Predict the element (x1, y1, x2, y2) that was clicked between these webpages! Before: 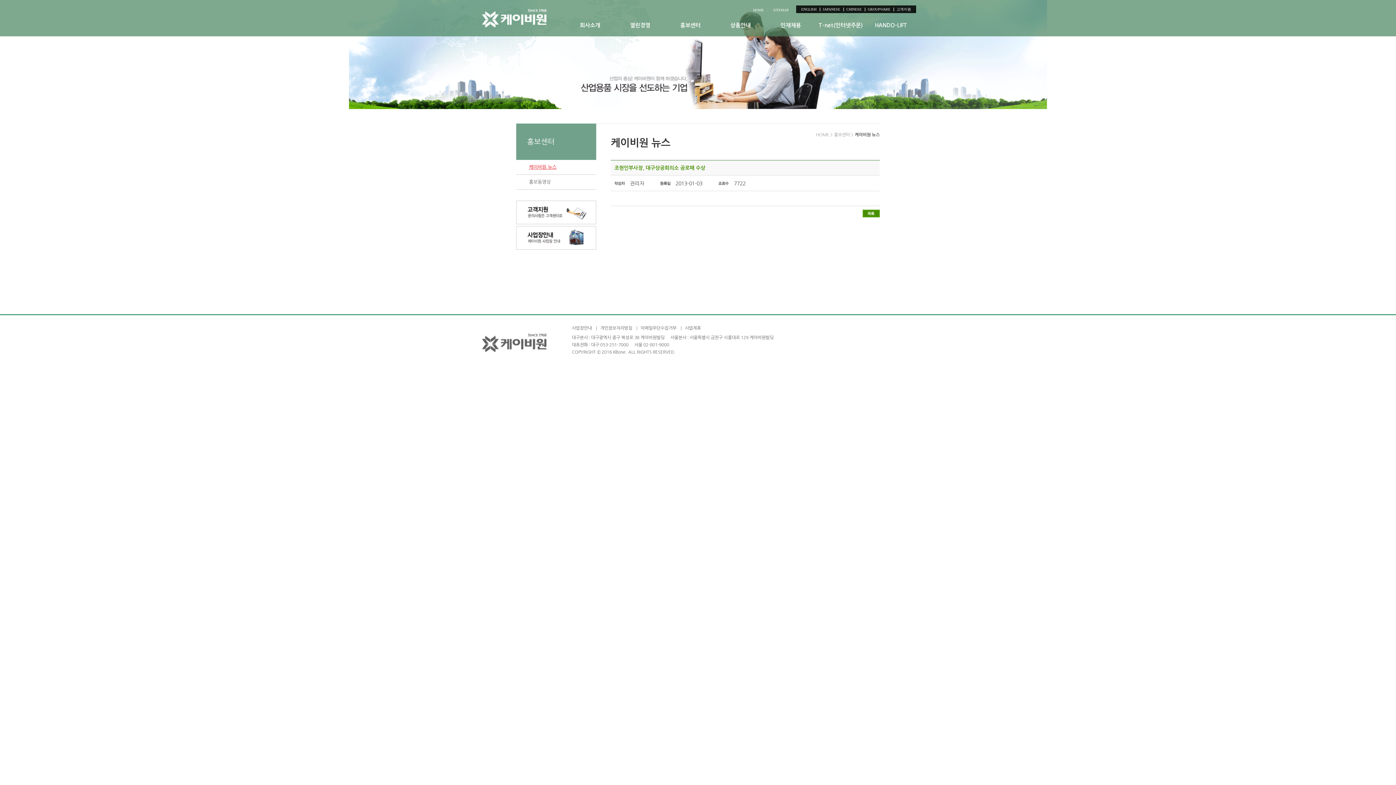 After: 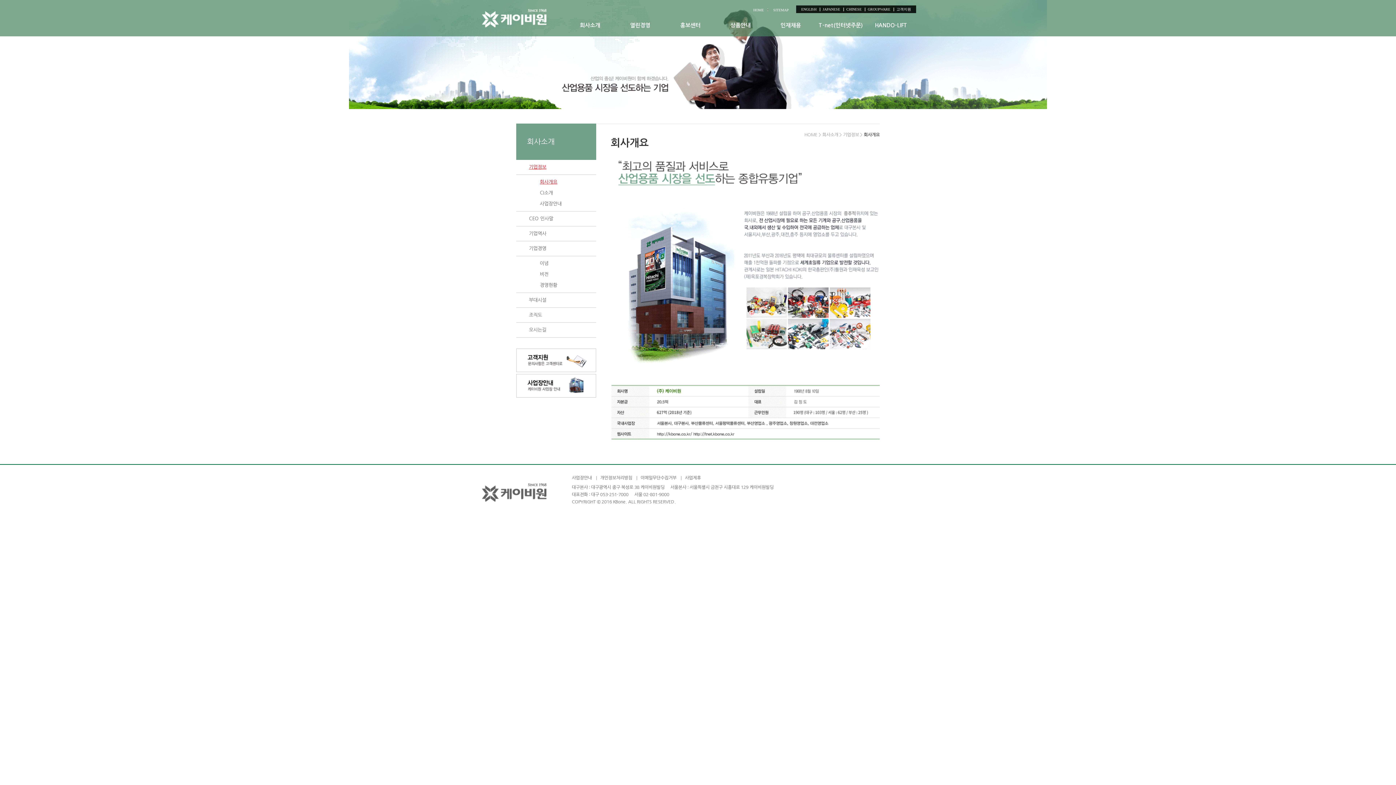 Action: label: 회사소개 bbox: (565, 14, 615, 36)